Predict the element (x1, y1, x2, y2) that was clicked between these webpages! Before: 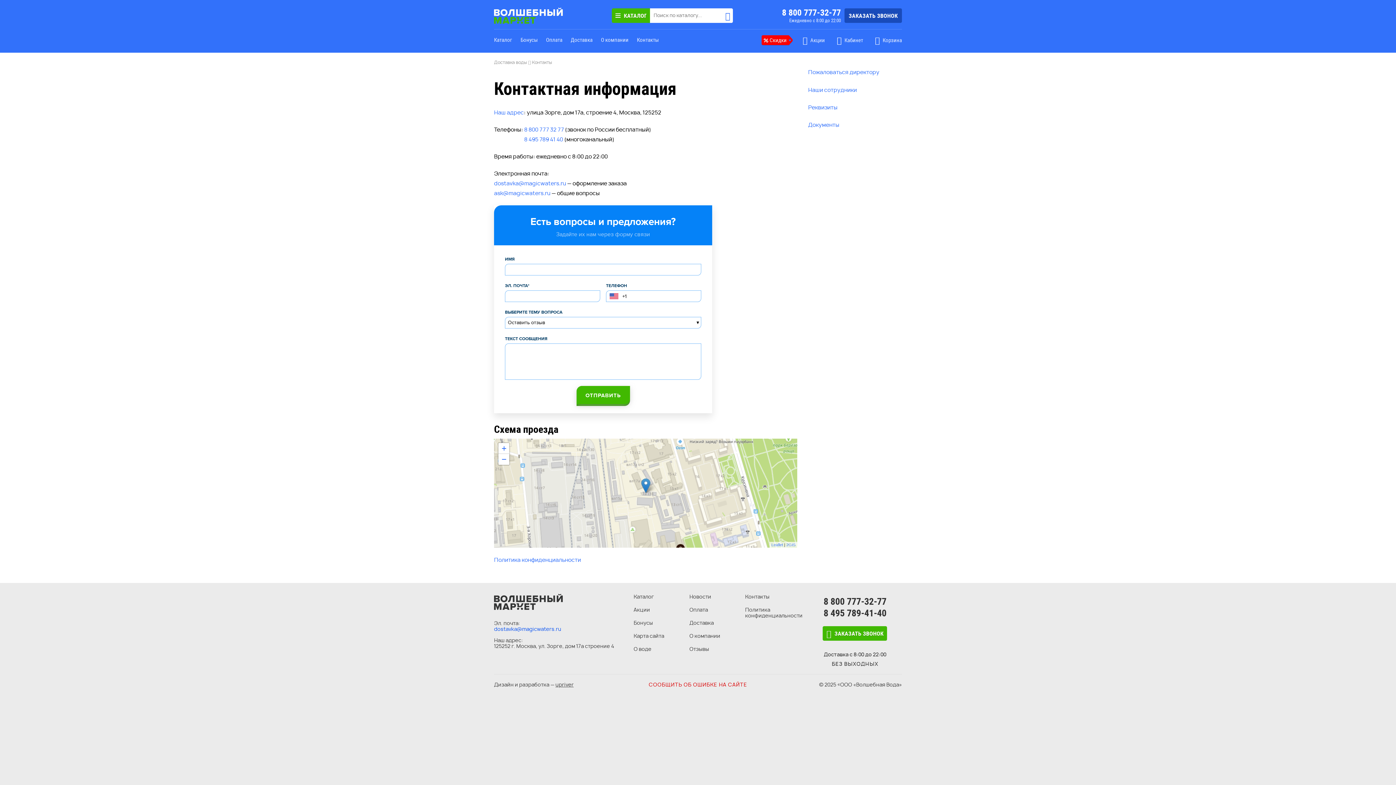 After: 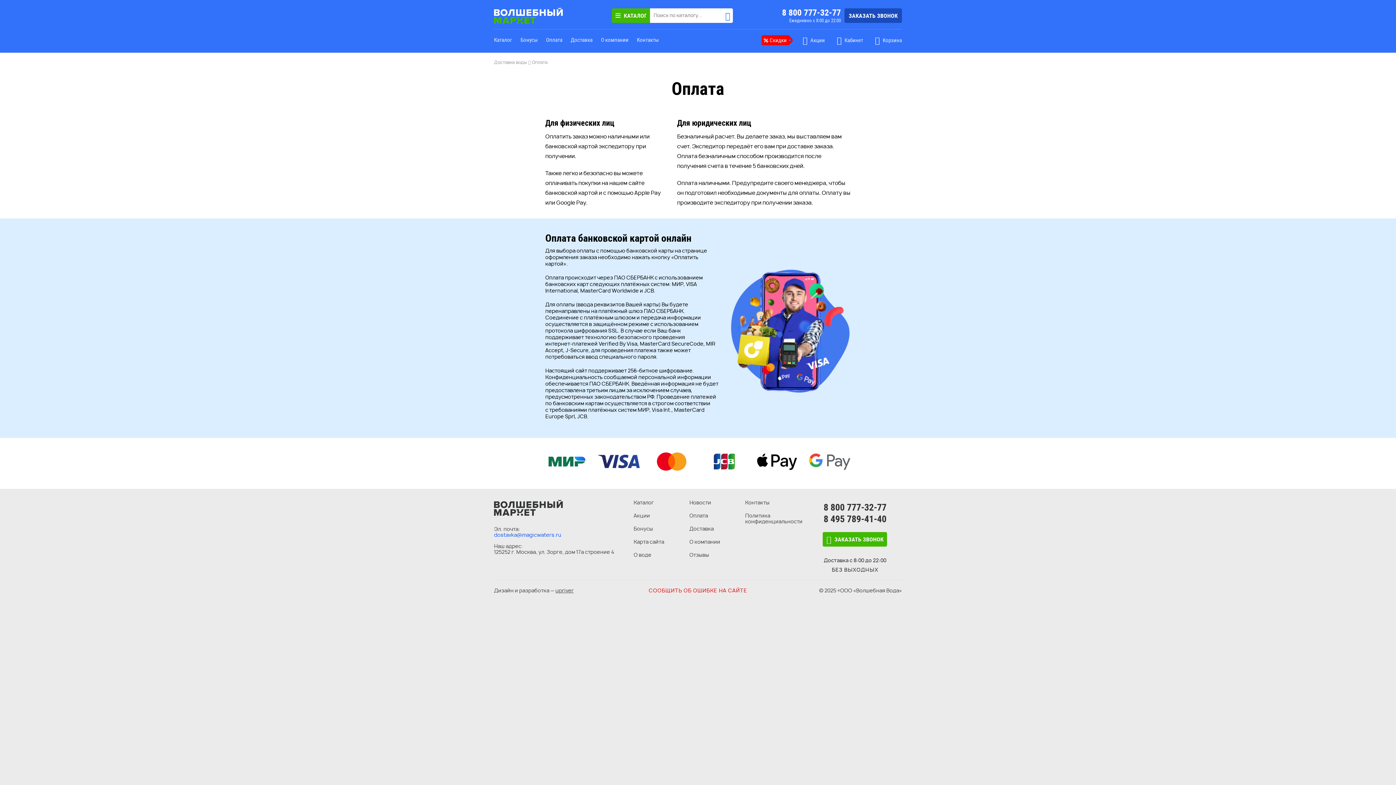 Action: bbox: (689, 606, 708, 613) label: Оплата